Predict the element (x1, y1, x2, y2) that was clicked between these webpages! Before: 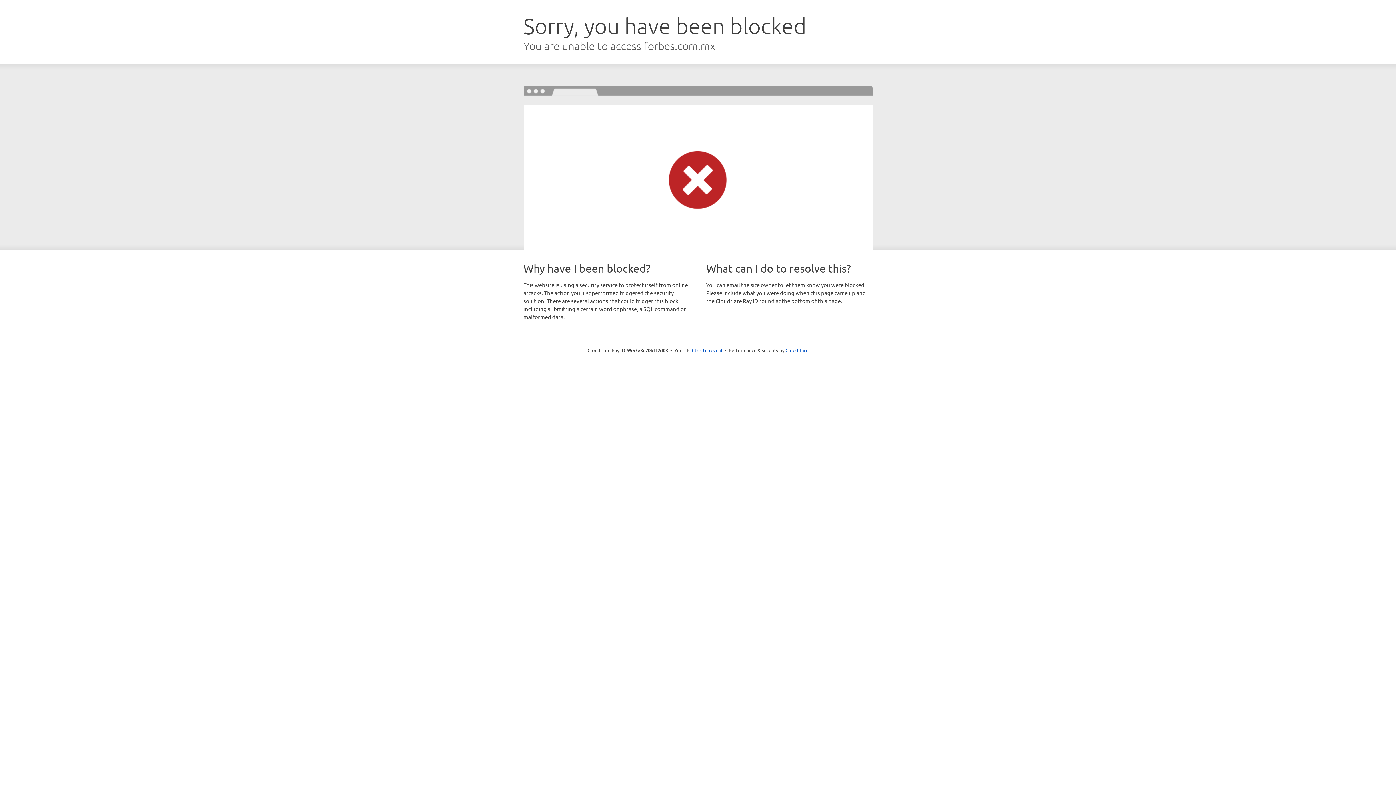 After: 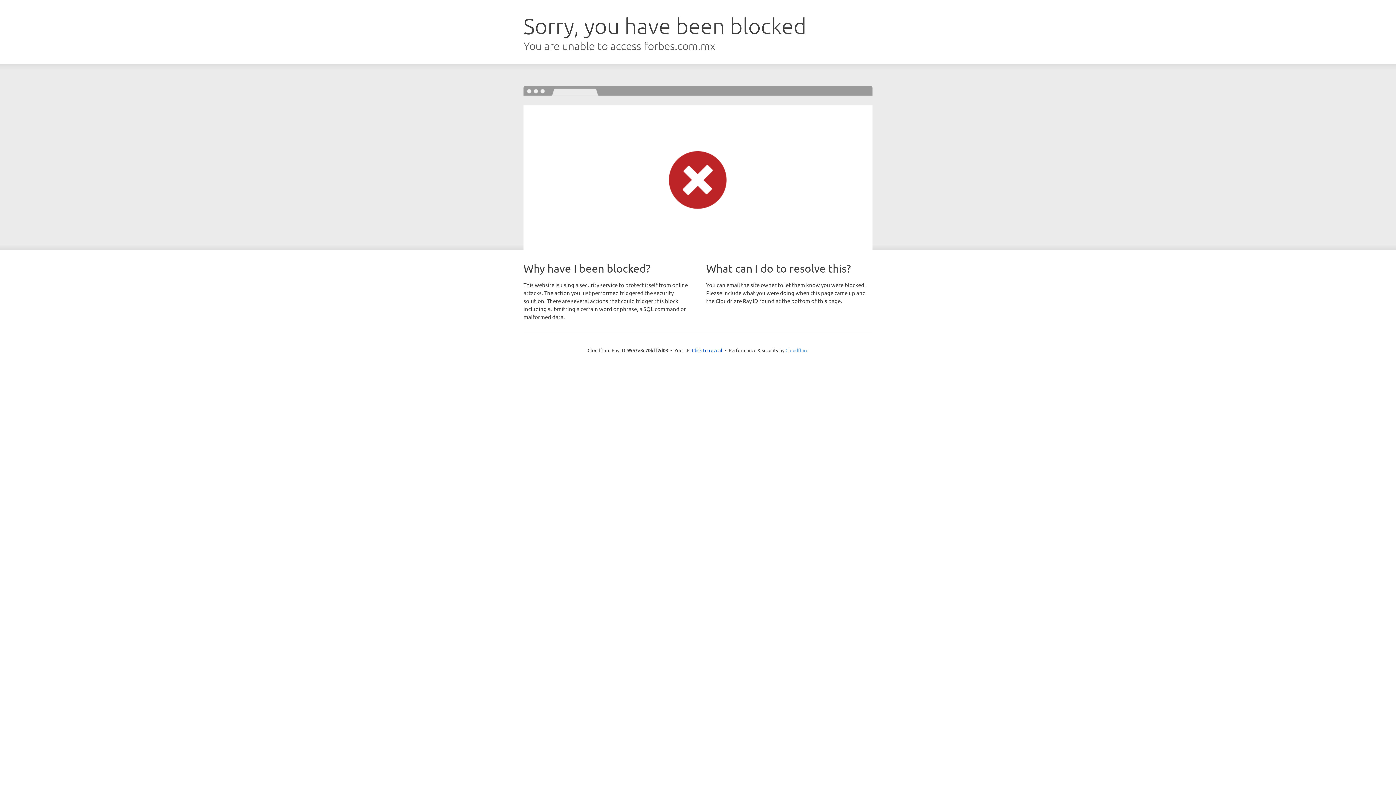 Action: label: Cloudflare bbox: (785, 347, 808, 353)